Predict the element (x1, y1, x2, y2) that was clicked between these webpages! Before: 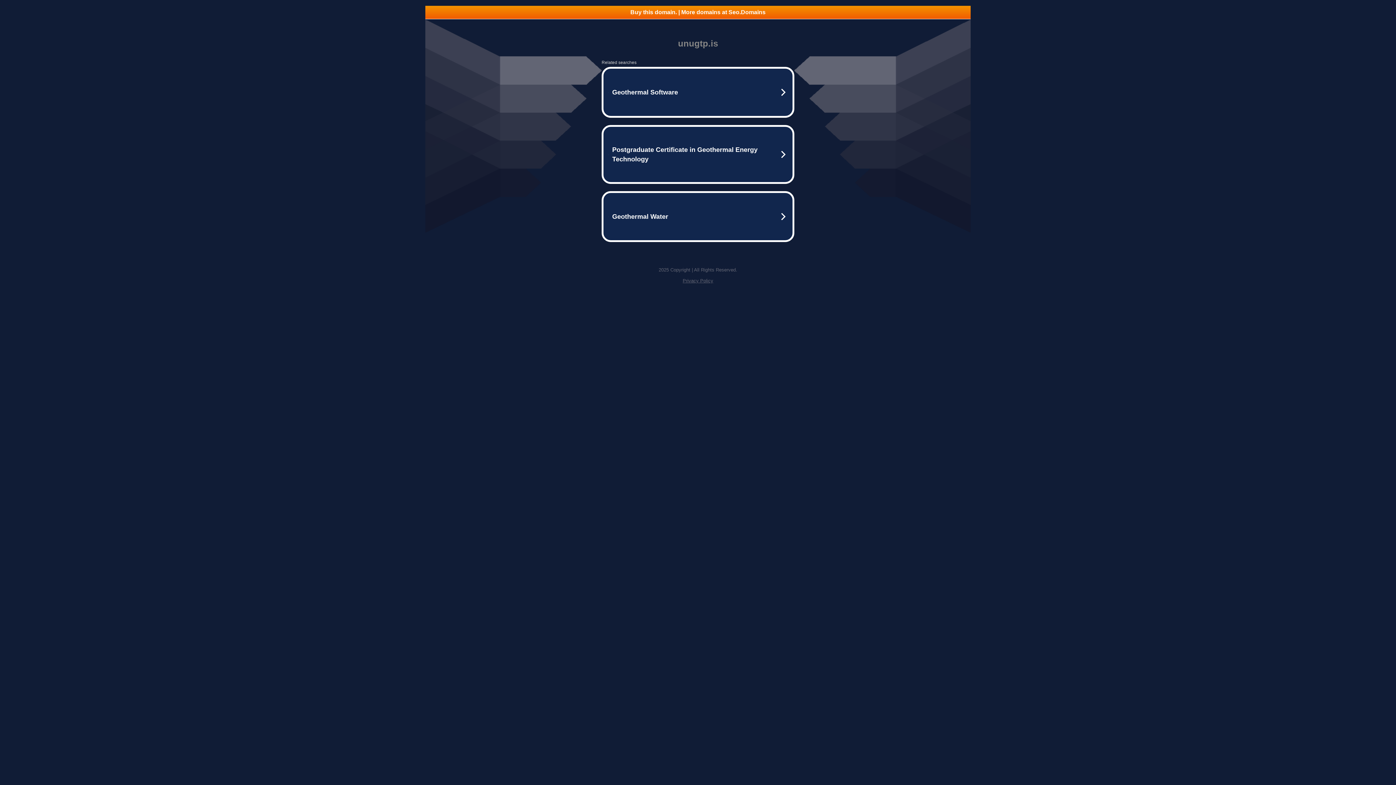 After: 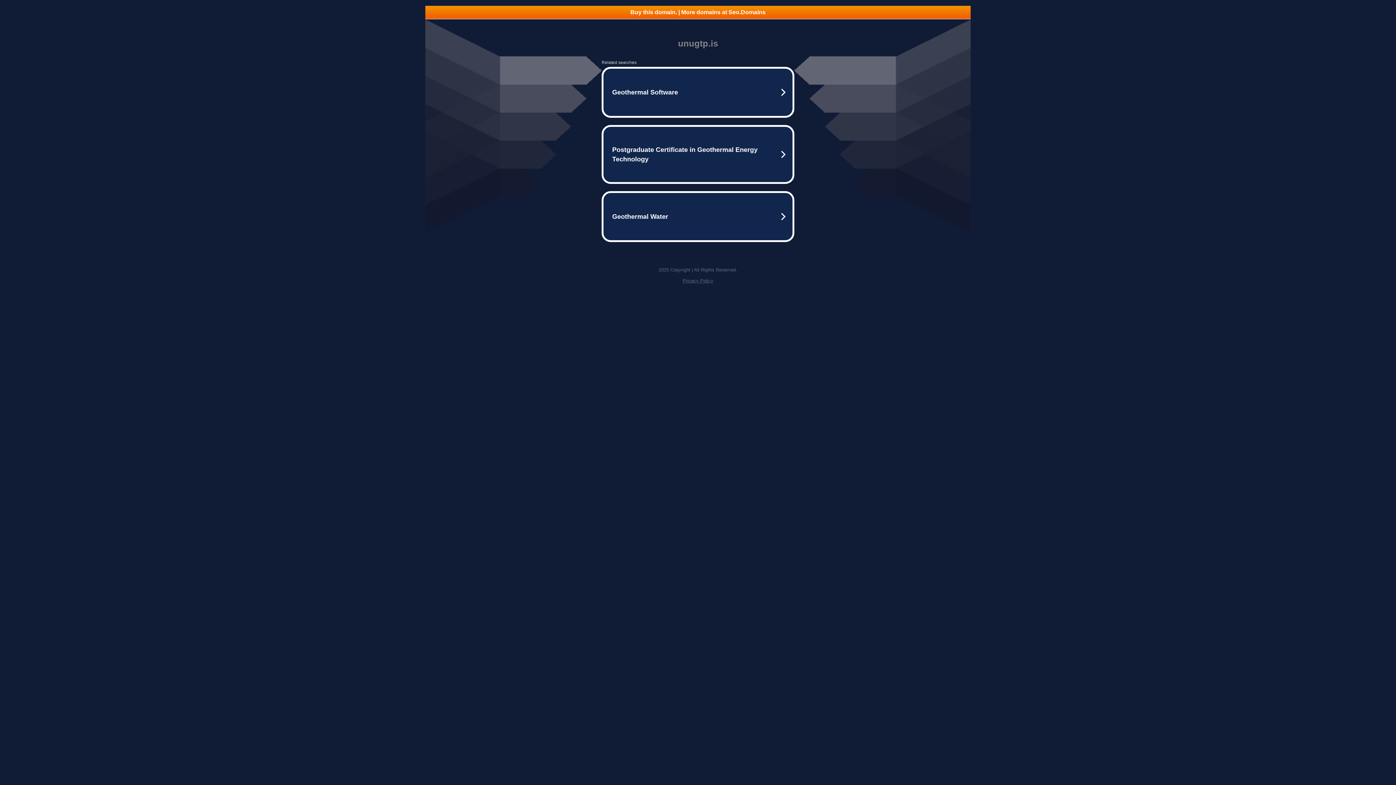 Action: bbox: (682, 278, 713, 283) label: Privacy Policy